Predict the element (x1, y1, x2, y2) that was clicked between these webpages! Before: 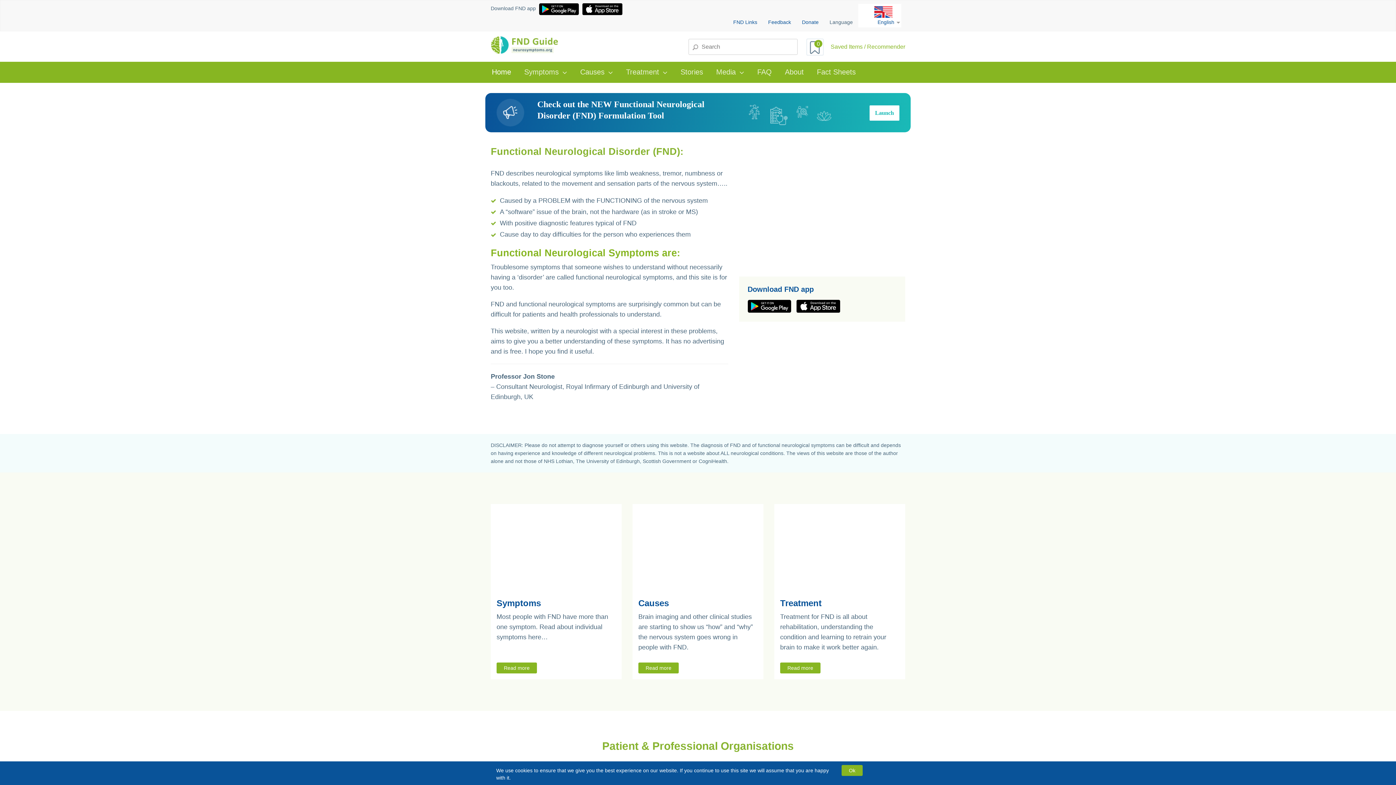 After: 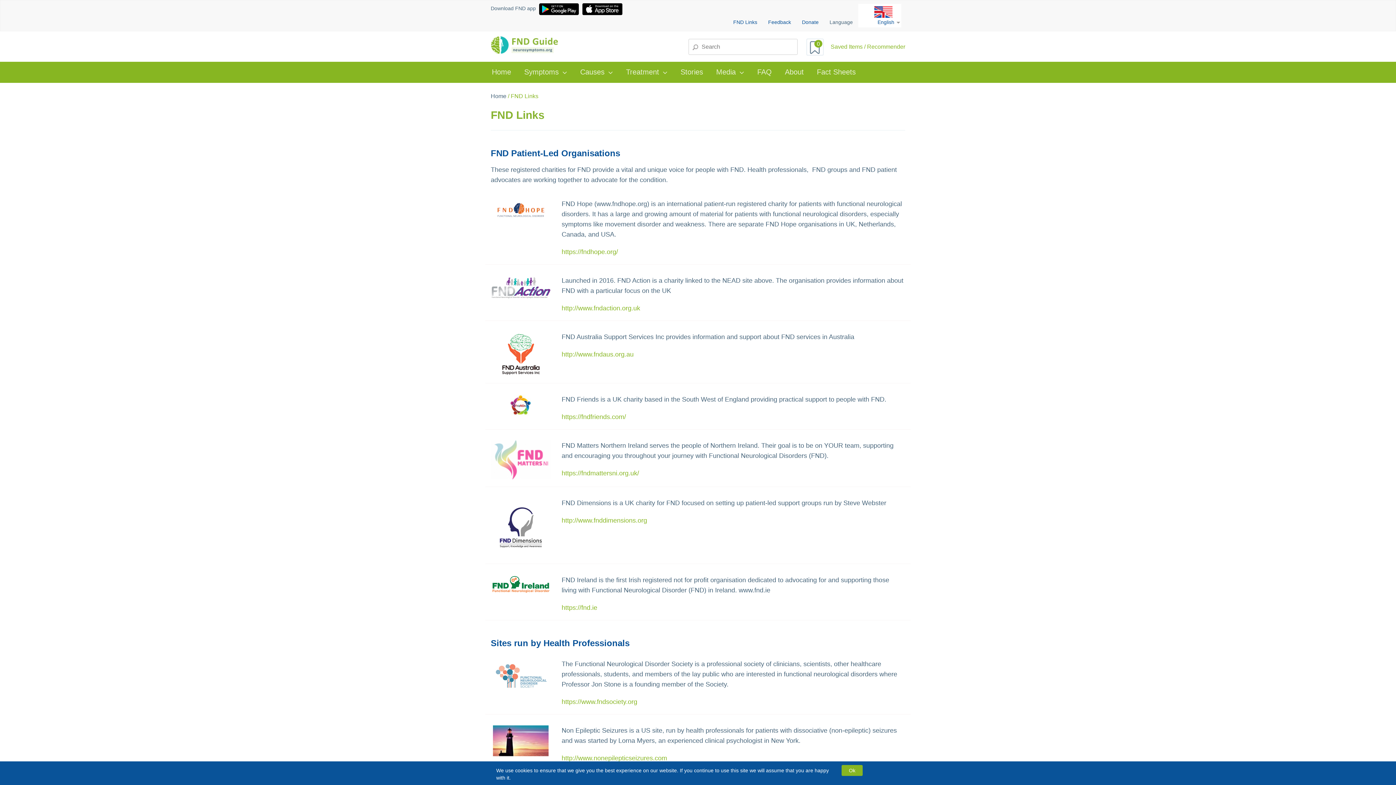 Action: bbox: (733, 19, 758, 25) label: FND Links 